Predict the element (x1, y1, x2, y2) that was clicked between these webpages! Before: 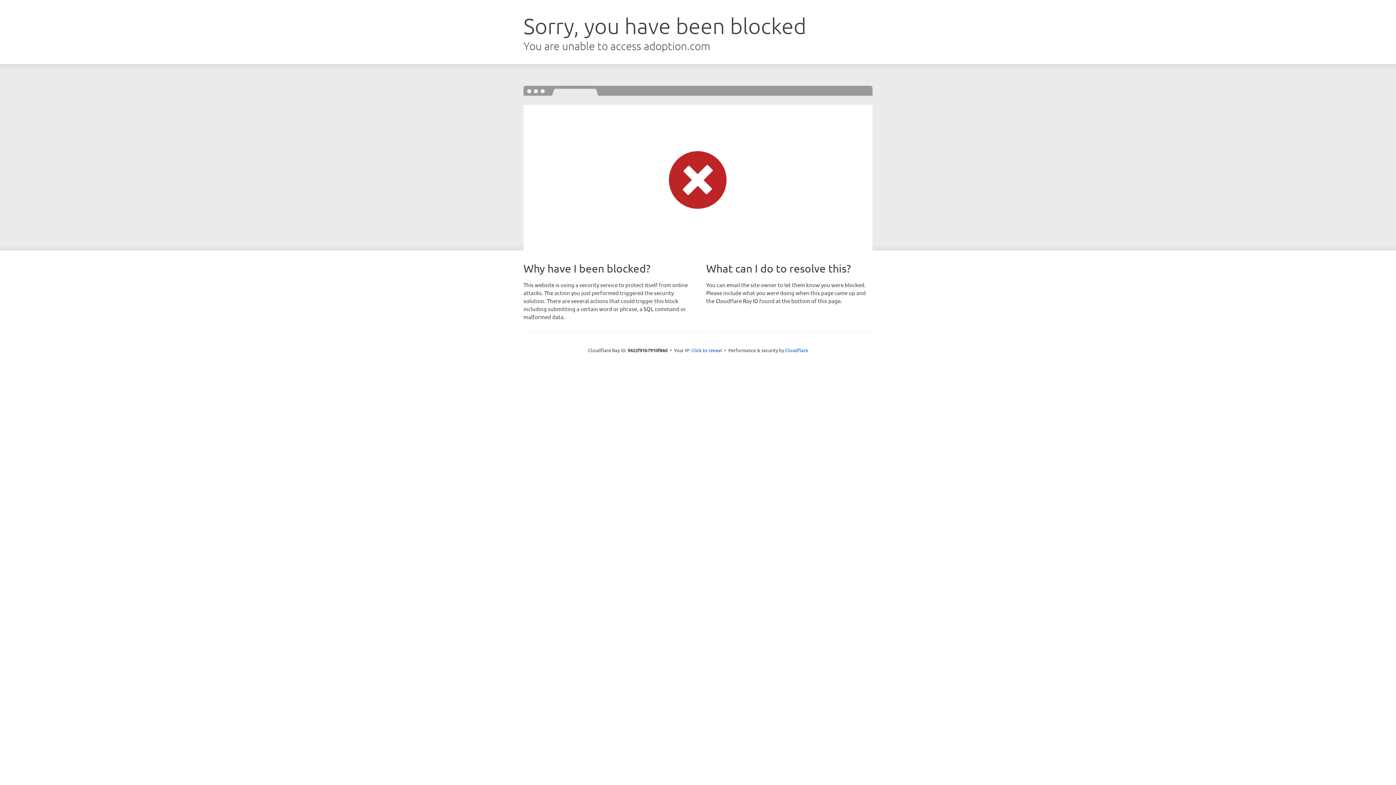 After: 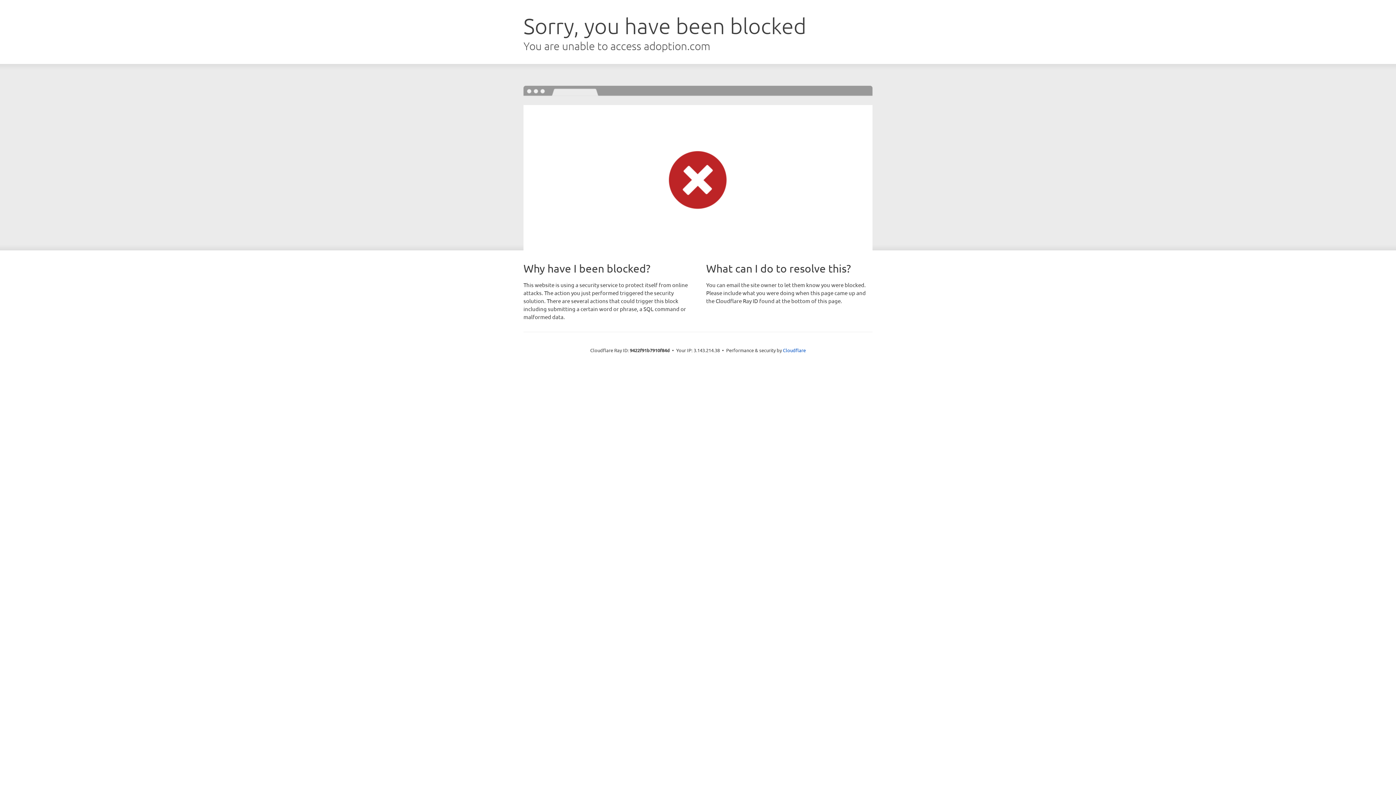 Action: bbox: (691, 346, 722, 353) label: Click to reveal